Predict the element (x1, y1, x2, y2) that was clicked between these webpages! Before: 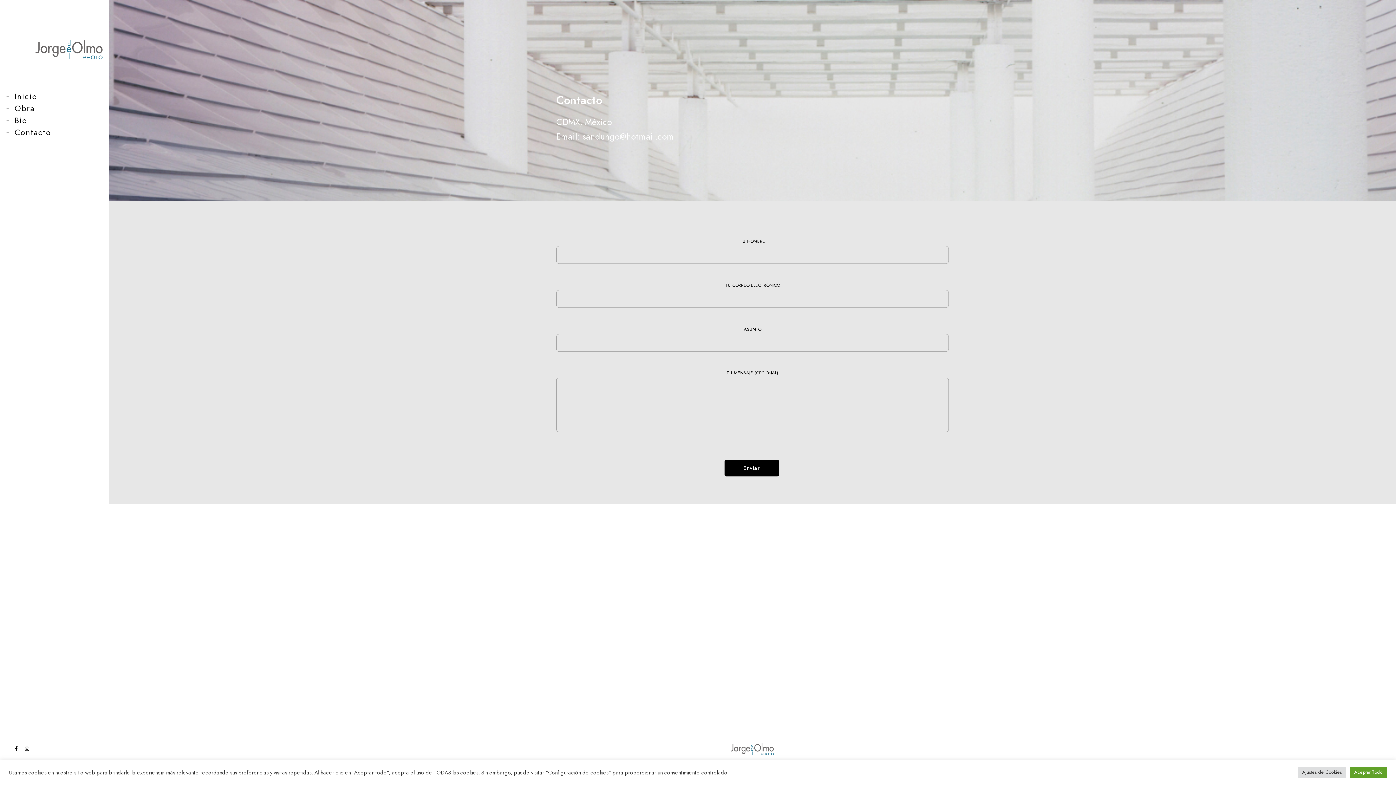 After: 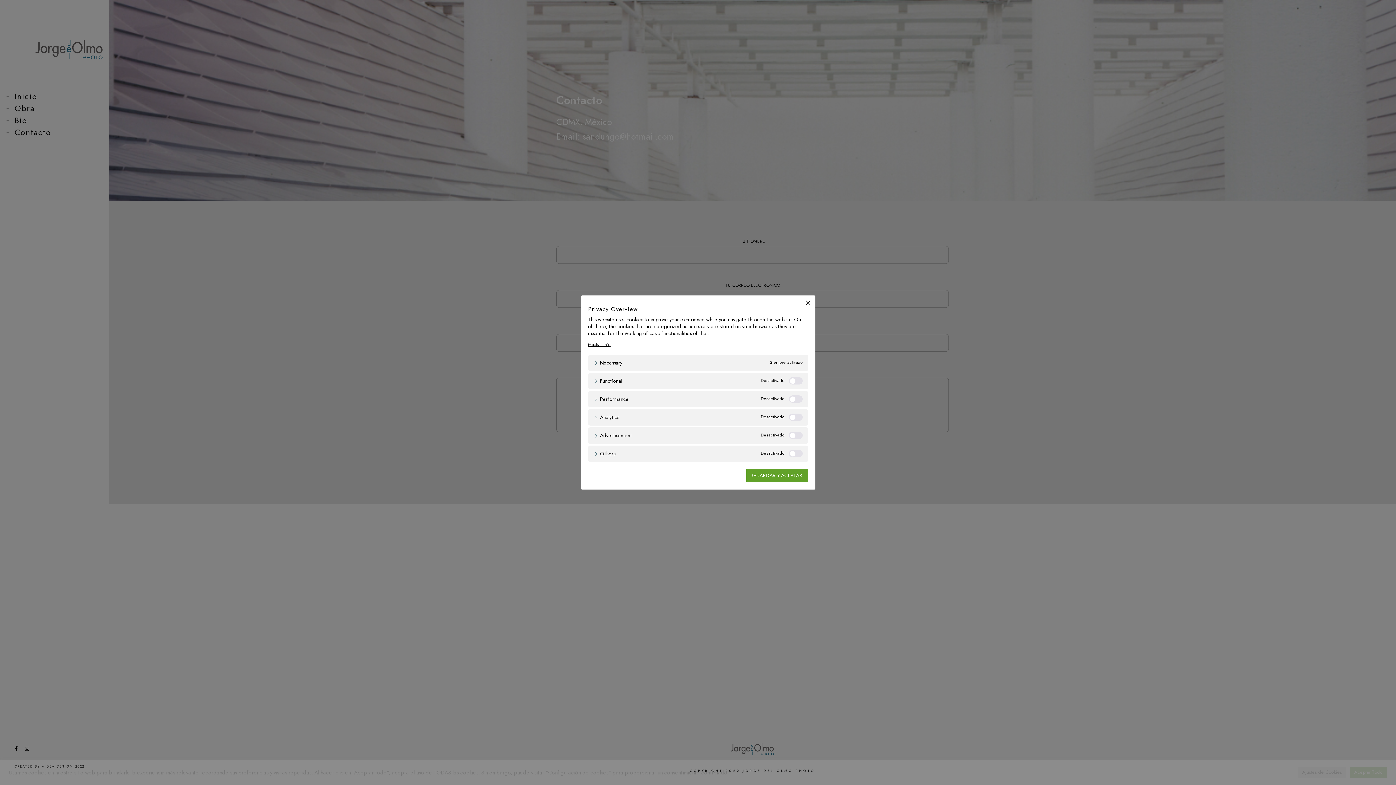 Action: bbox: (1298, 767, 1346, 778) label: Ajustes de Cookies